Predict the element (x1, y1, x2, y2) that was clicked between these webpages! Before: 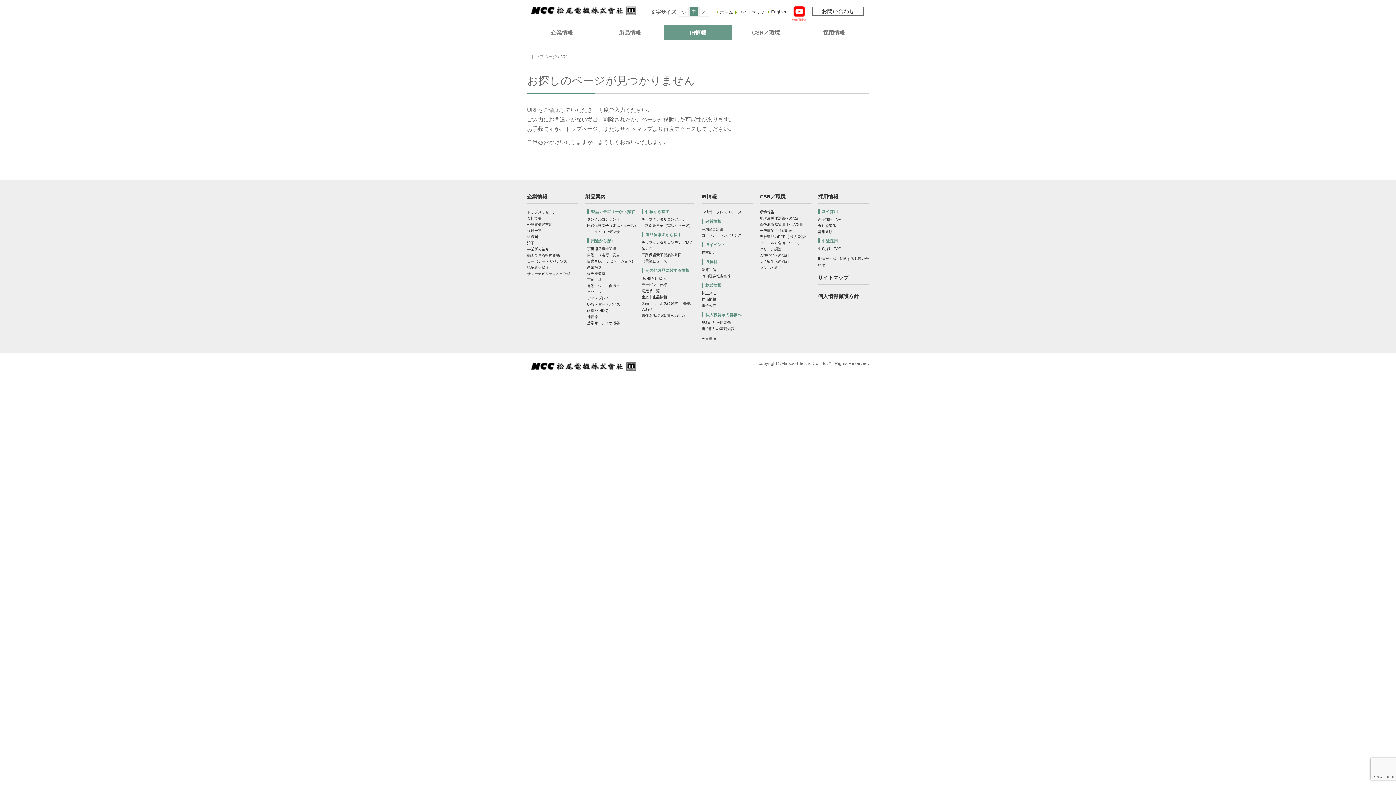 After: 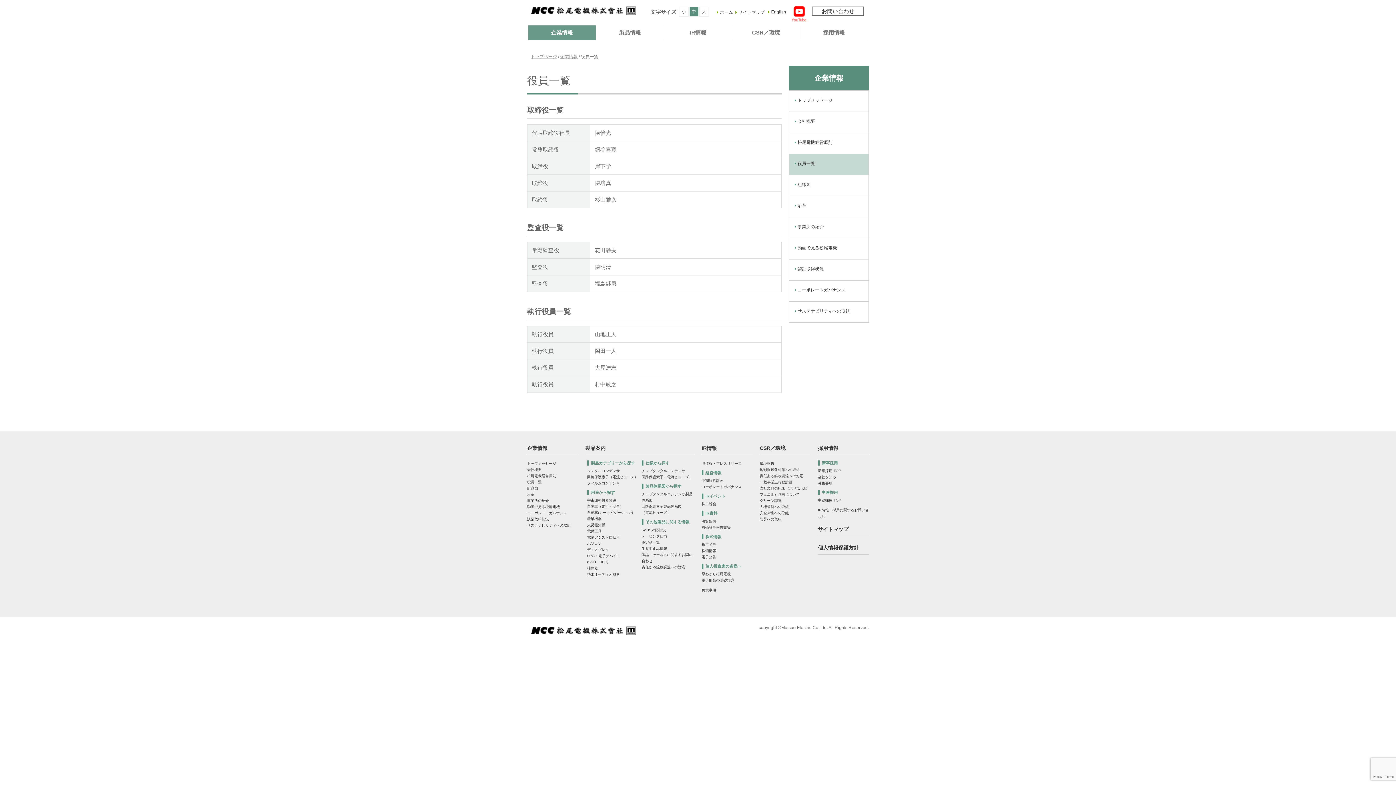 Action: label: 役員一覧 bbox: (527, 228, 541, 232)